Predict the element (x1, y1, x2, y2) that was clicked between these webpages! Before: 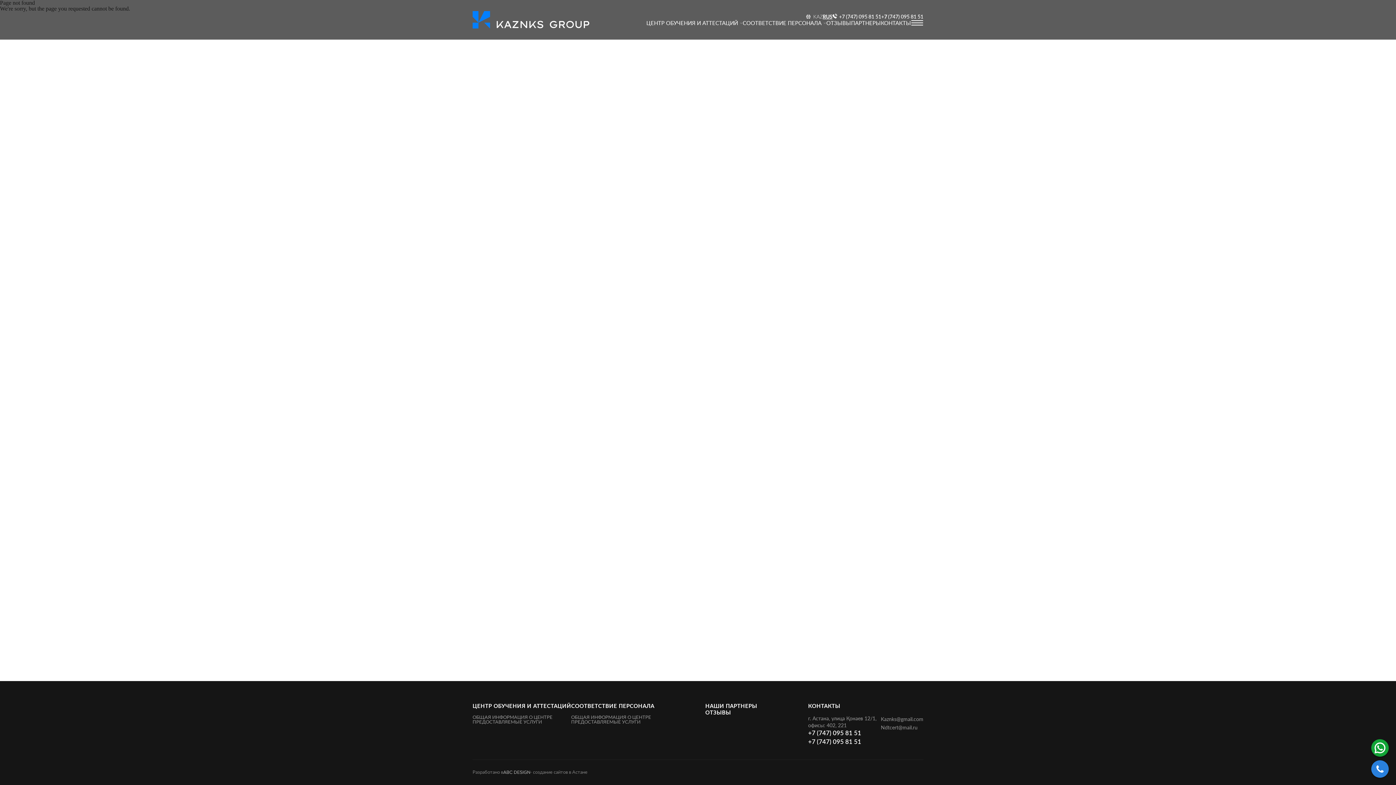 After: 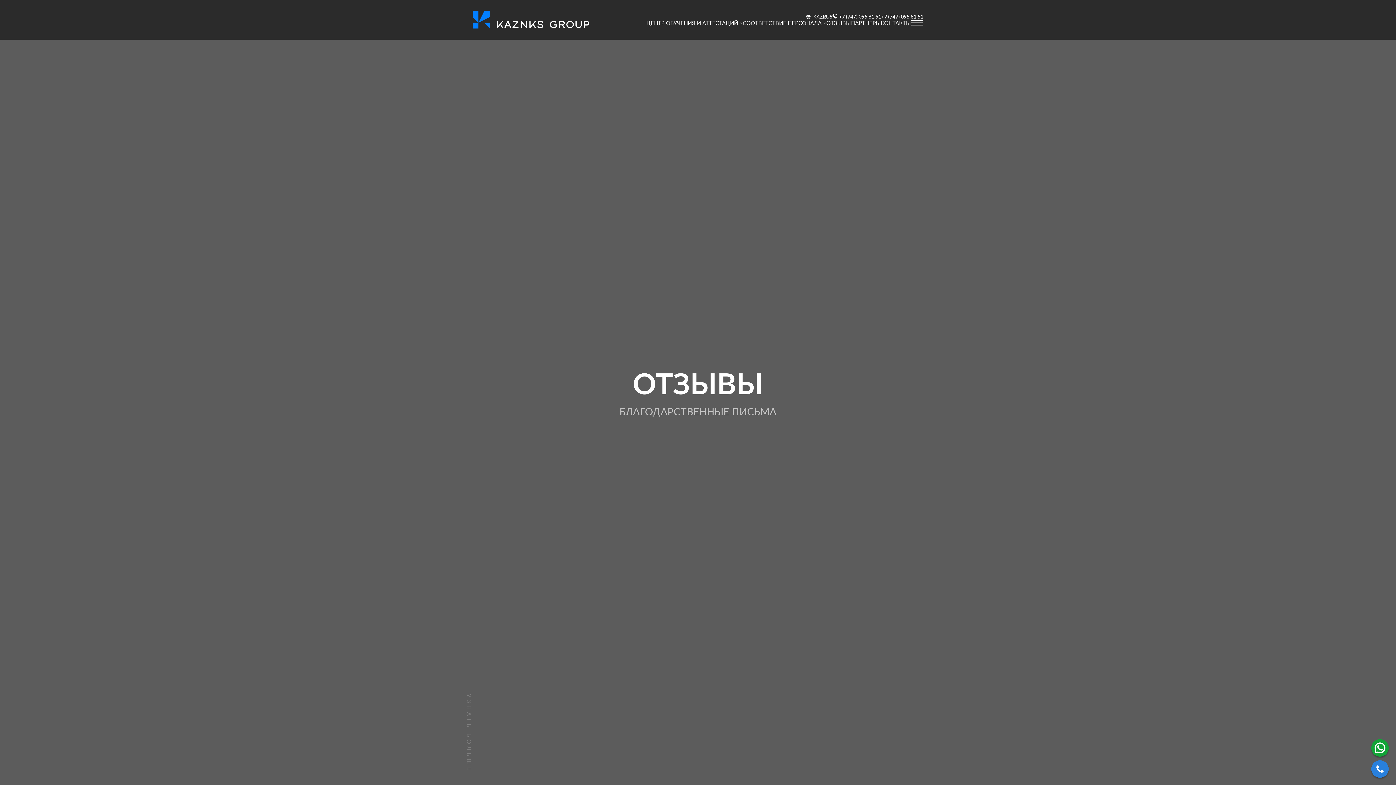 Action: label: ОТЗЫВЫ bbox: (826, 19, 851, 26)